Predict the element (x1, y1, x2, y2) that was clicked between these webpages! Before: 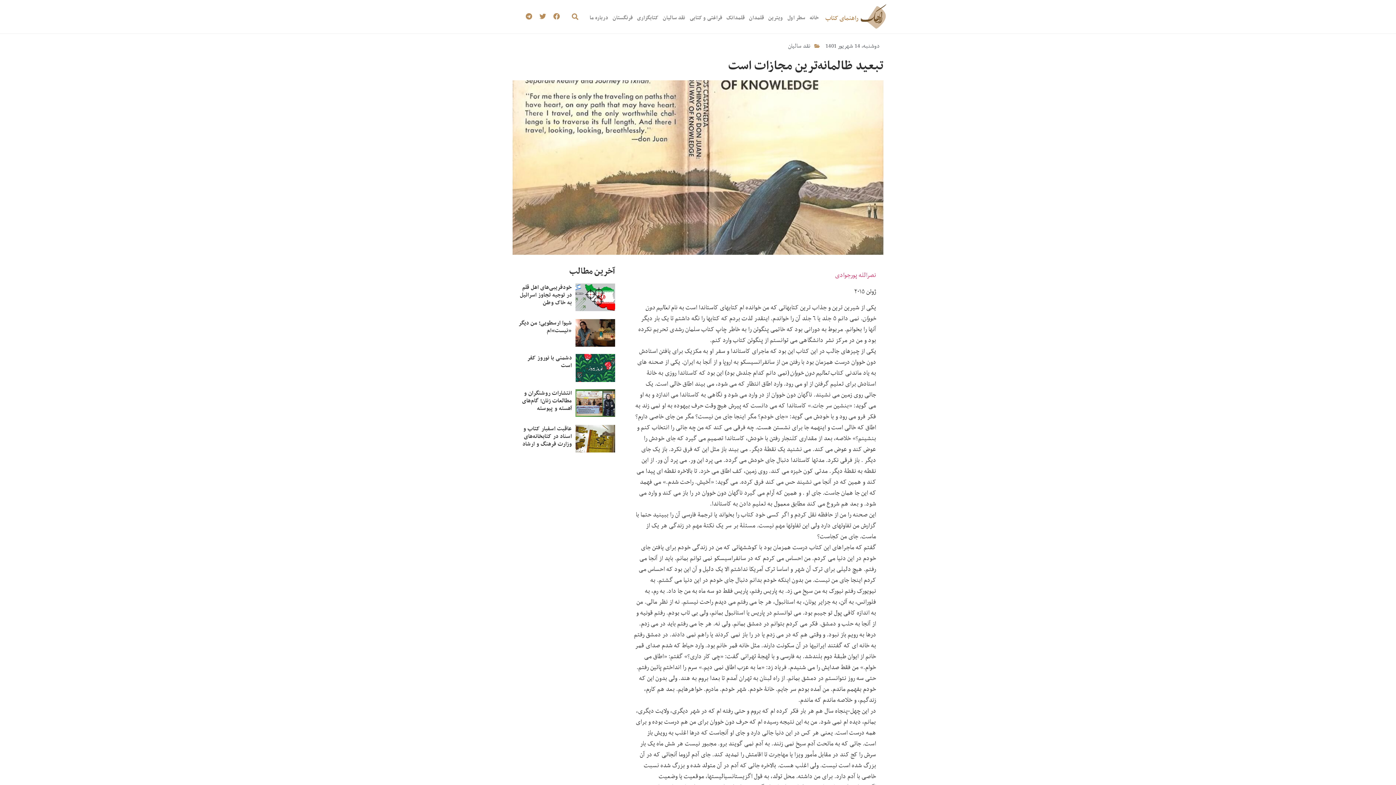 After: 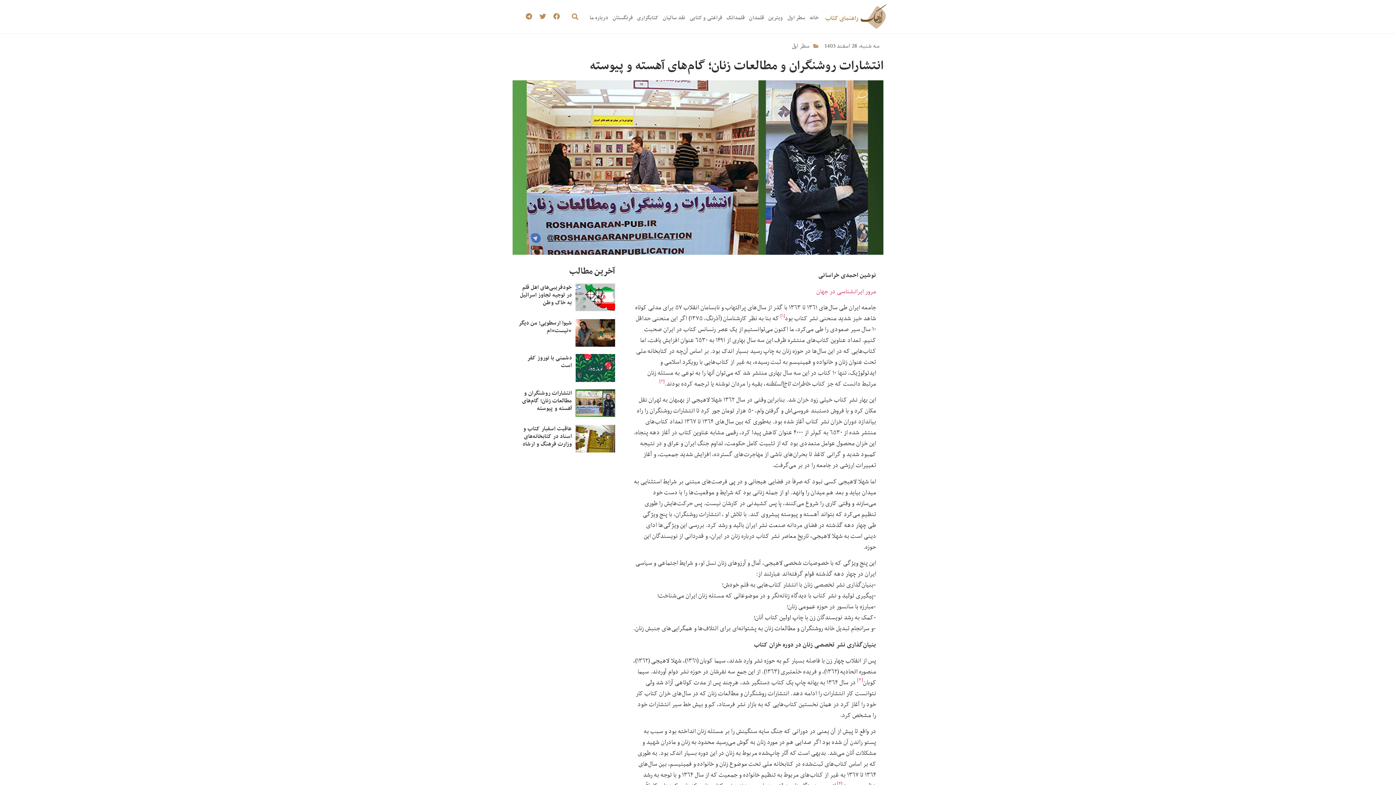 Action: bbox: (522, 387, 572, 413) label: انتشارات روشنگران و مطالعات زنان؛ گام‌های آهسته و پیوسته